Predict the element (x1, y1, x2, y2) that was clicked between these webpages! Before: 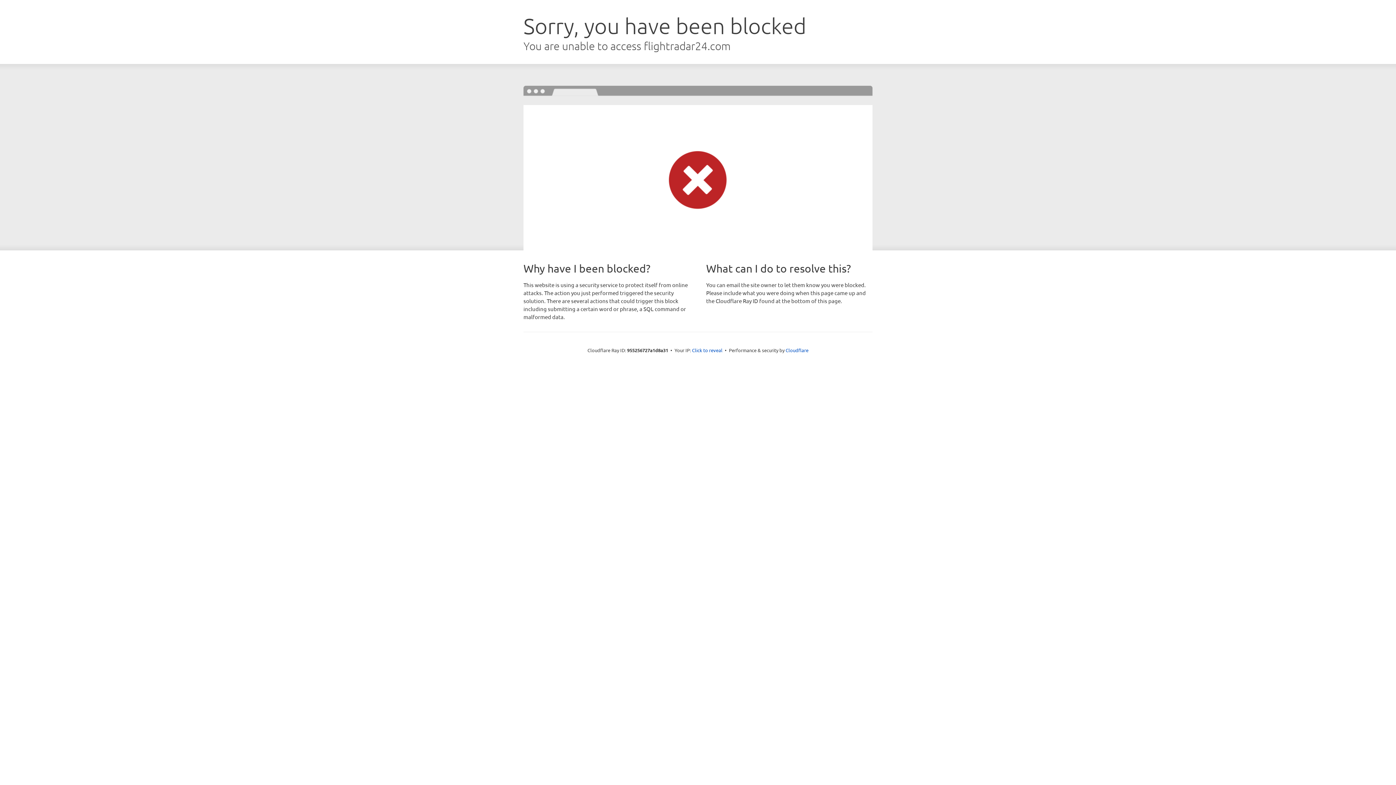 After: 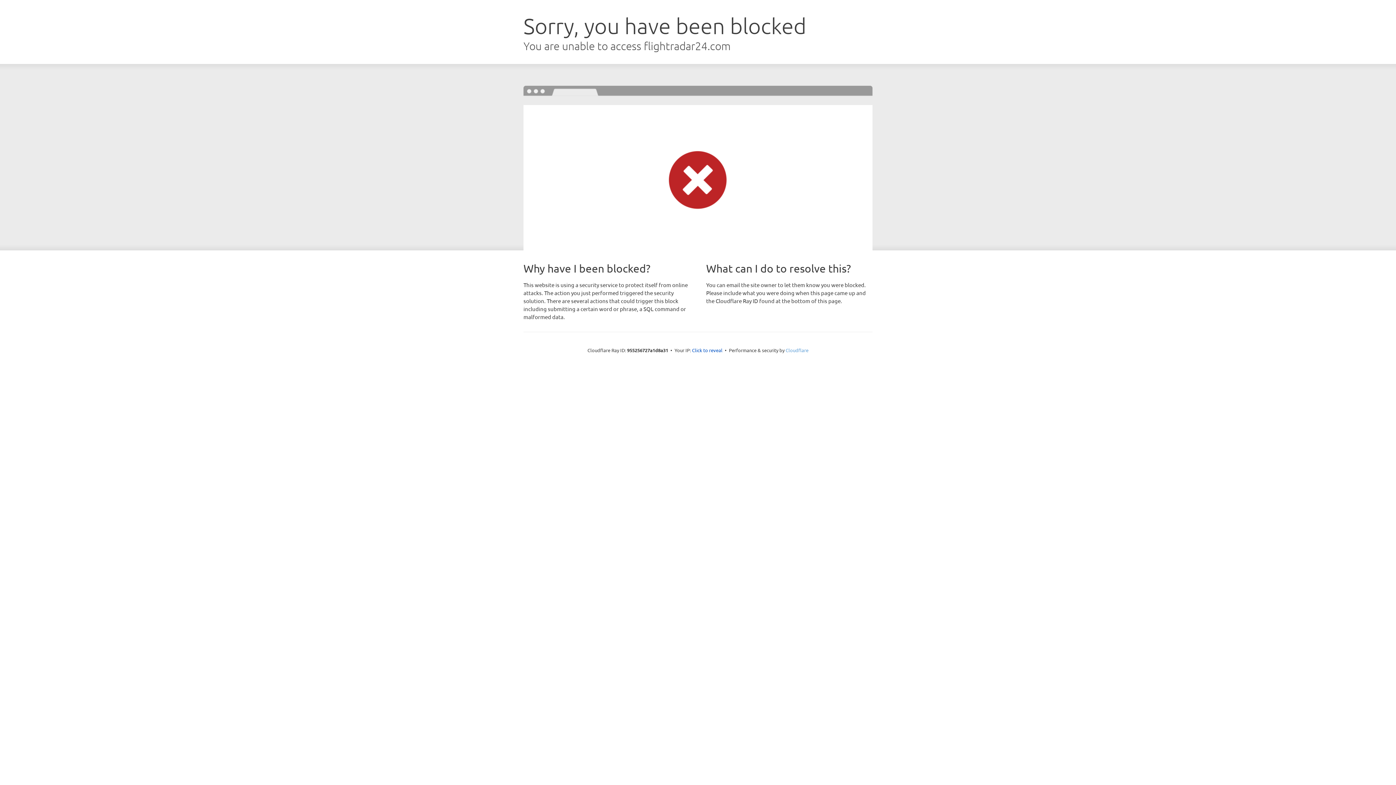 Action: bbox: (785, 347, 808, 353) label: Cloudflare